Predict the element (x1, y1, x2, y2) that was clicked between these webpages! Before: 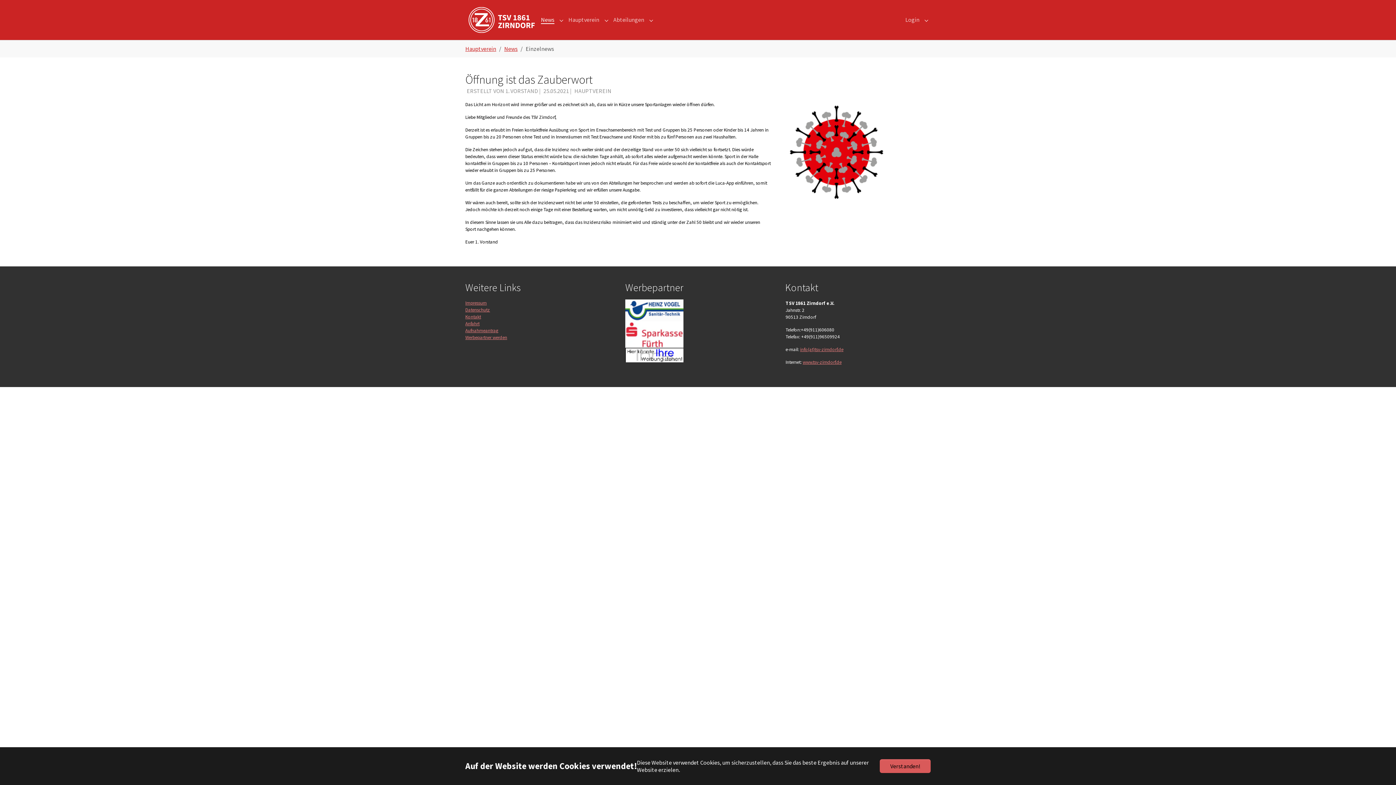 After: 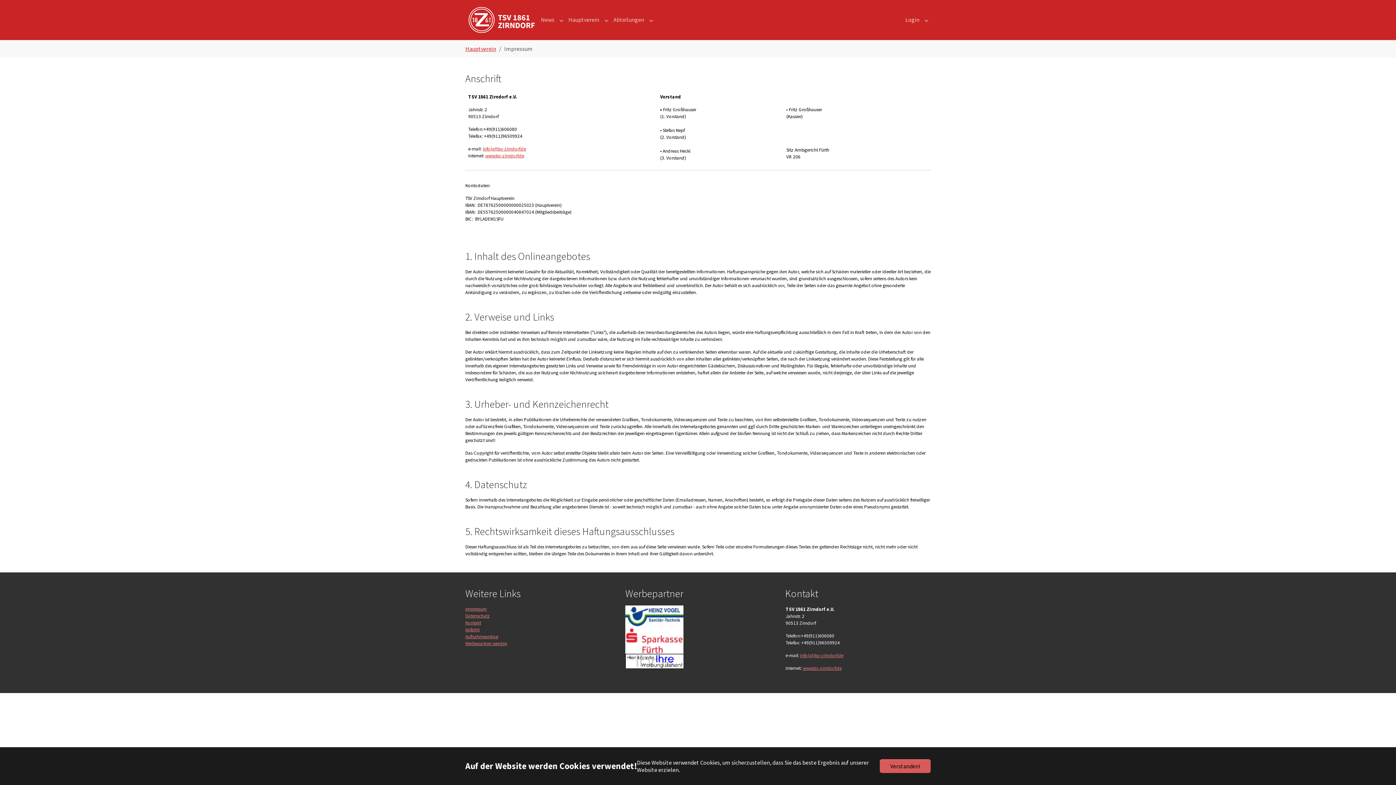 Action: label: Impressum bbox: (465, 299, 486, 306)